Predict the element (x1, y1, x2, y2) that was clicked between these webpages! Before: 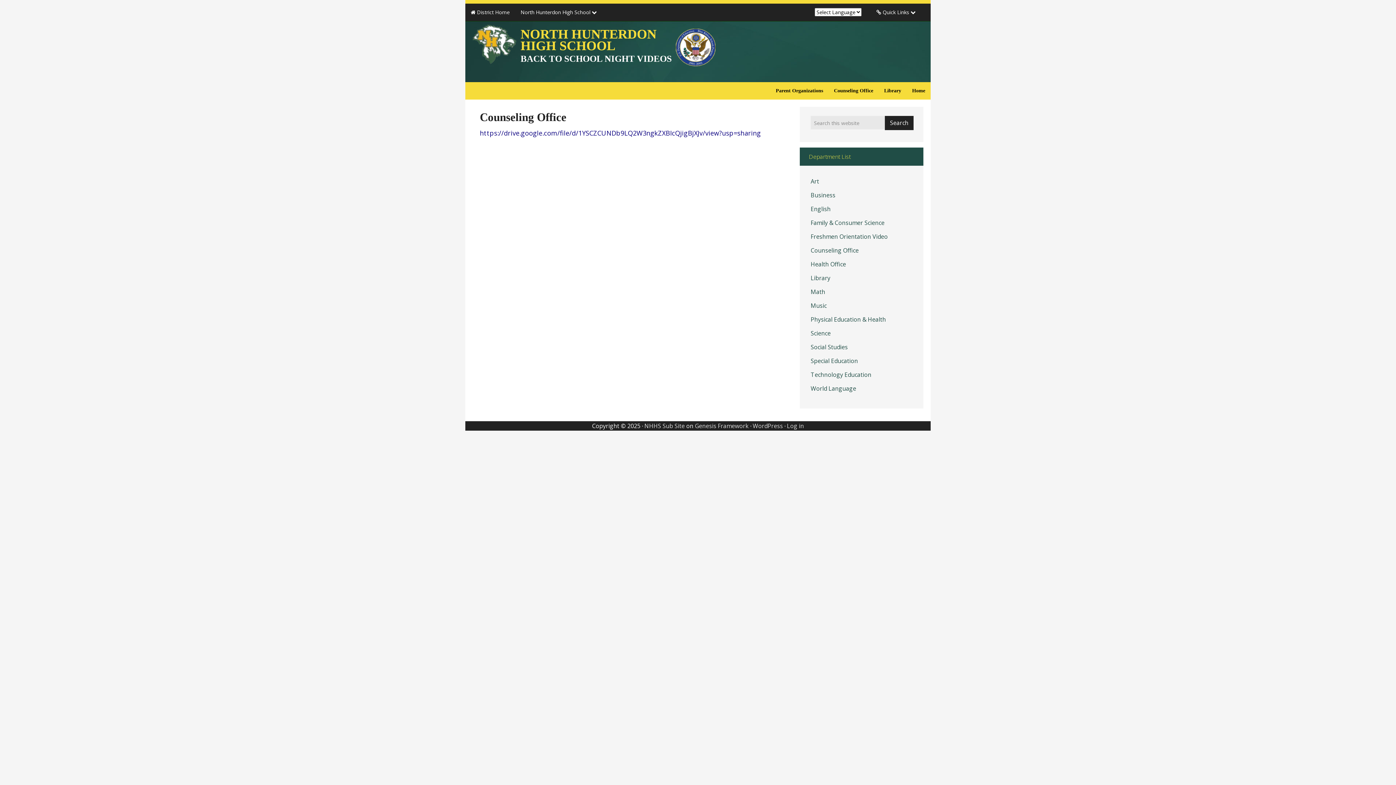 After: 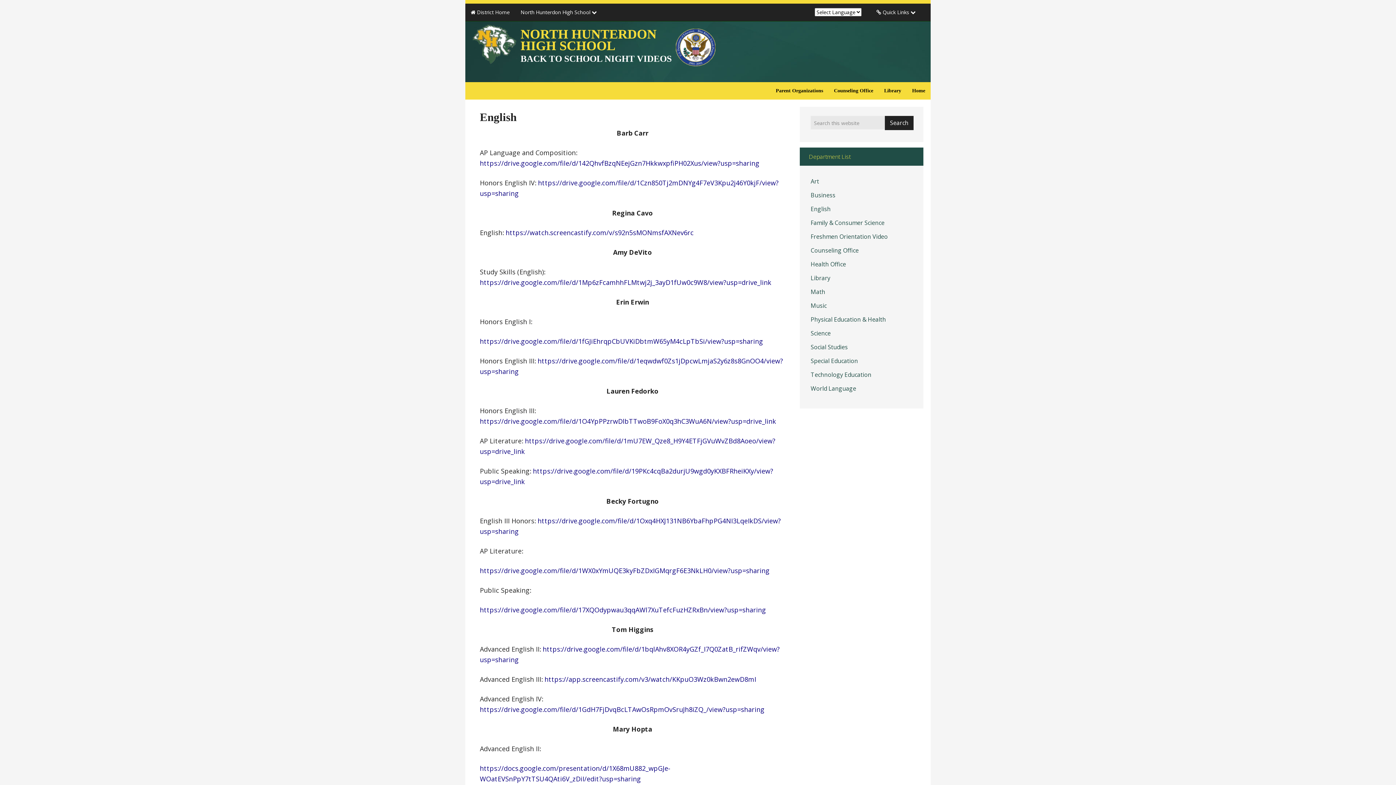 Action: bbox: (810, 205, 830, 213) label: English